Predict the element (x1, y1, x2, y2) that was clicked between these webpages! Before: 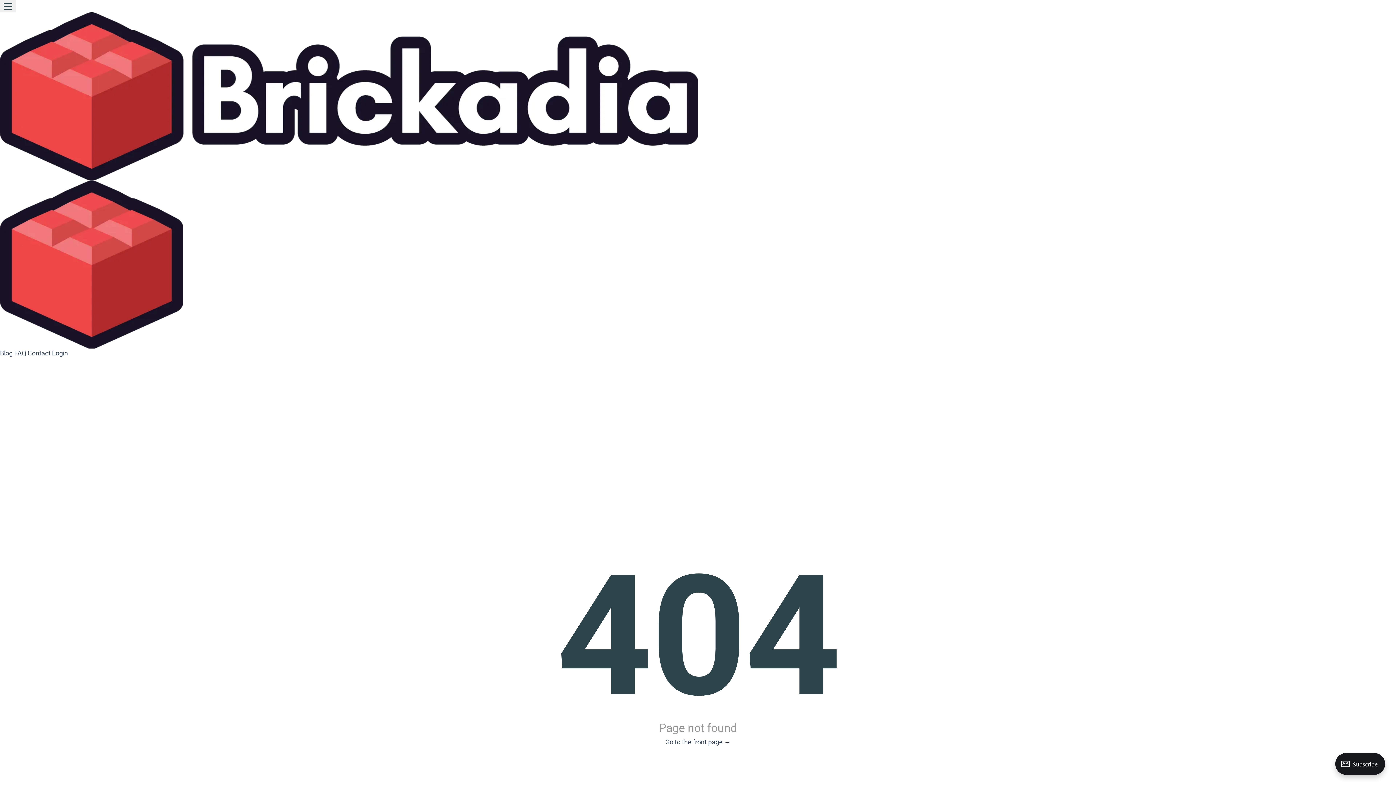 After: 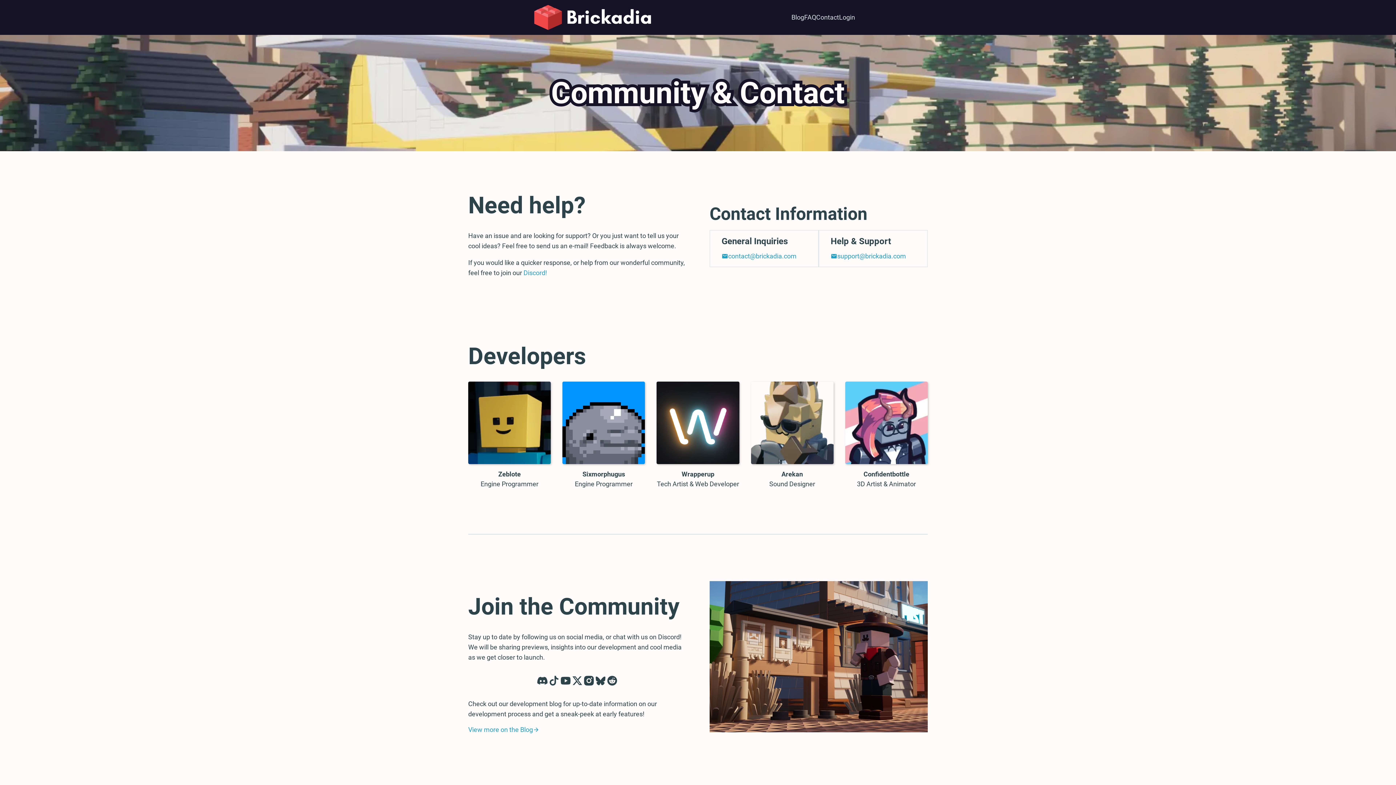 Action: label: Contact  bbox: (27, 349, 52, 357)